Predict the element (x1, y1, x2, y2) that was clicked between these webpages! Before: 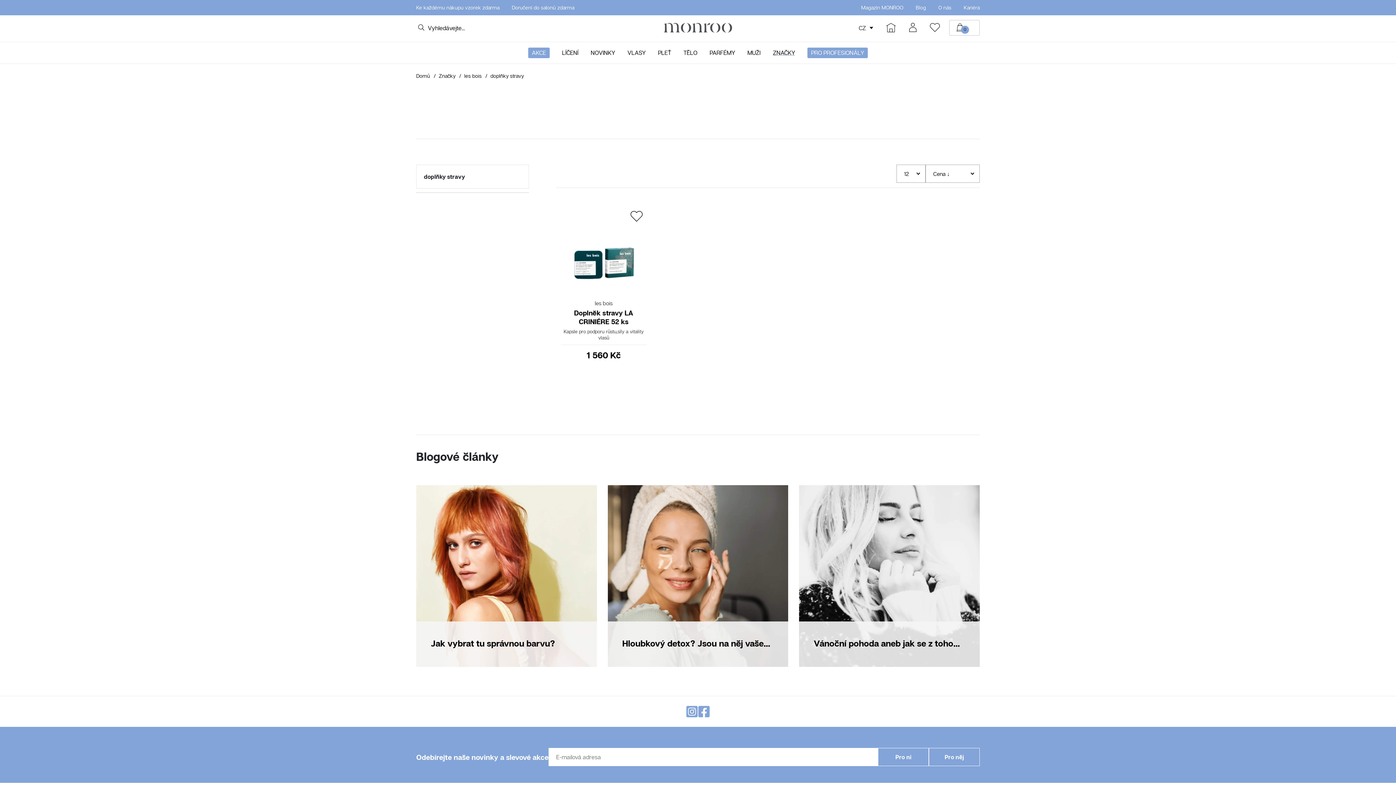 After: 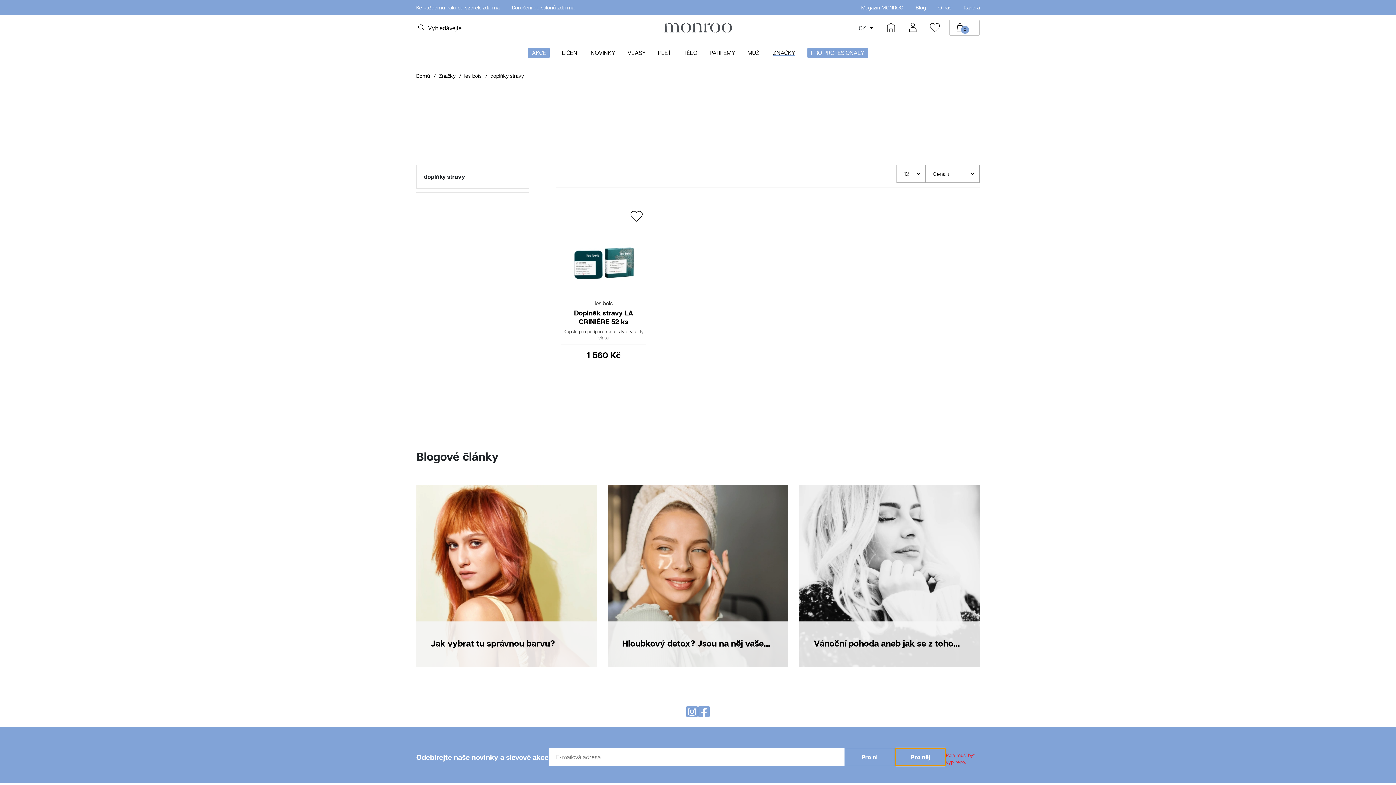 Action: label: Pro něj bbox: (929, 748, 980, 766)